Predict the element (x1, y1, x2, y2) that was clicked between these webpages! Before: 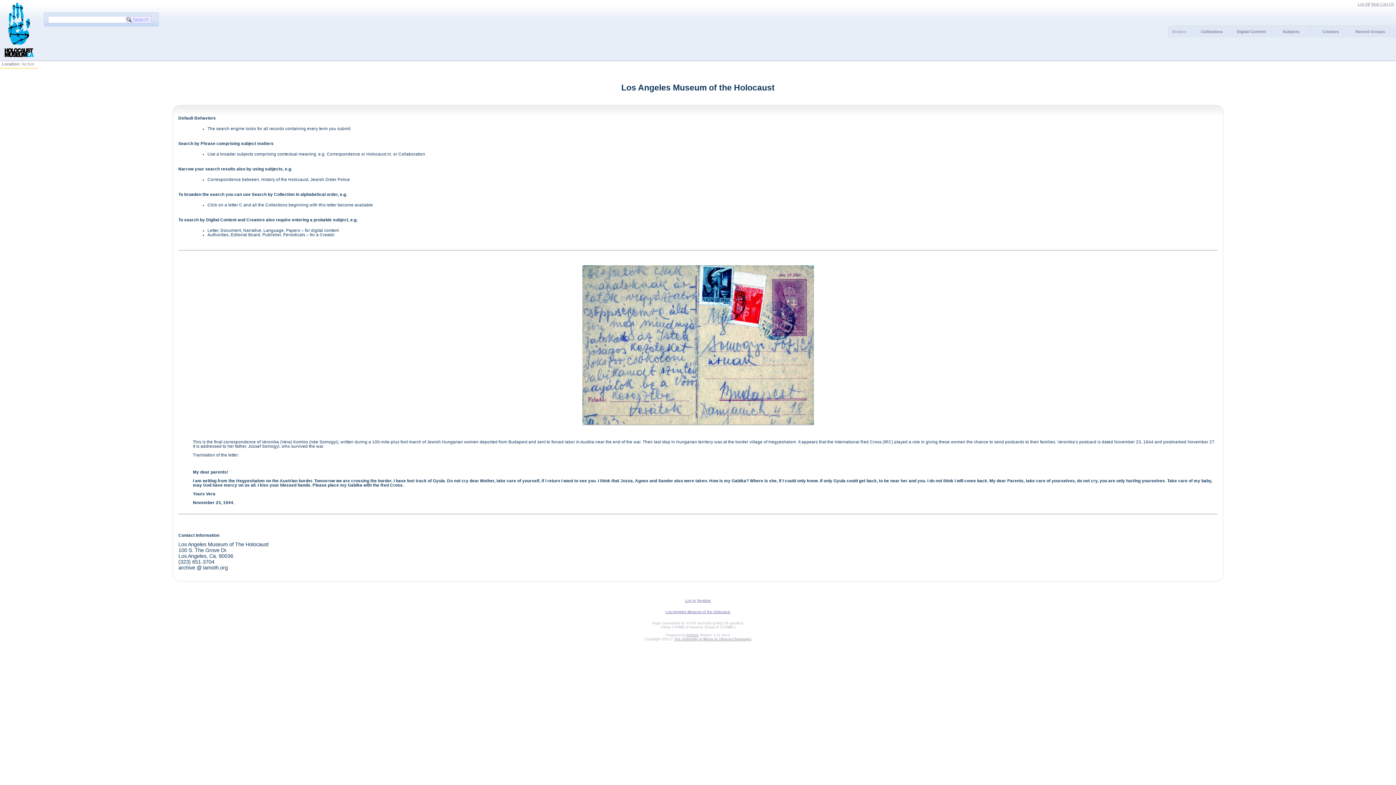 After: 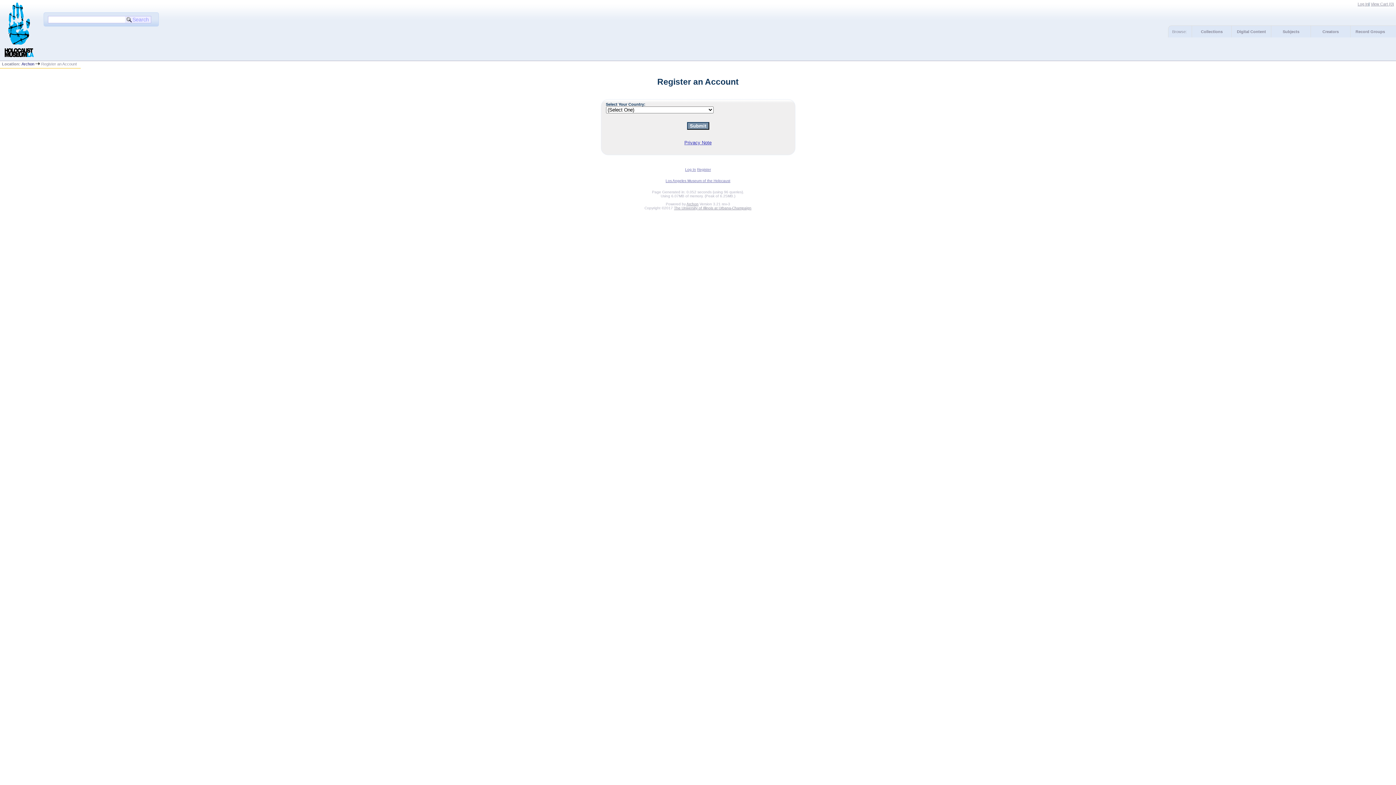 Action: bbox: (697, 599, 711, 603) label: Register